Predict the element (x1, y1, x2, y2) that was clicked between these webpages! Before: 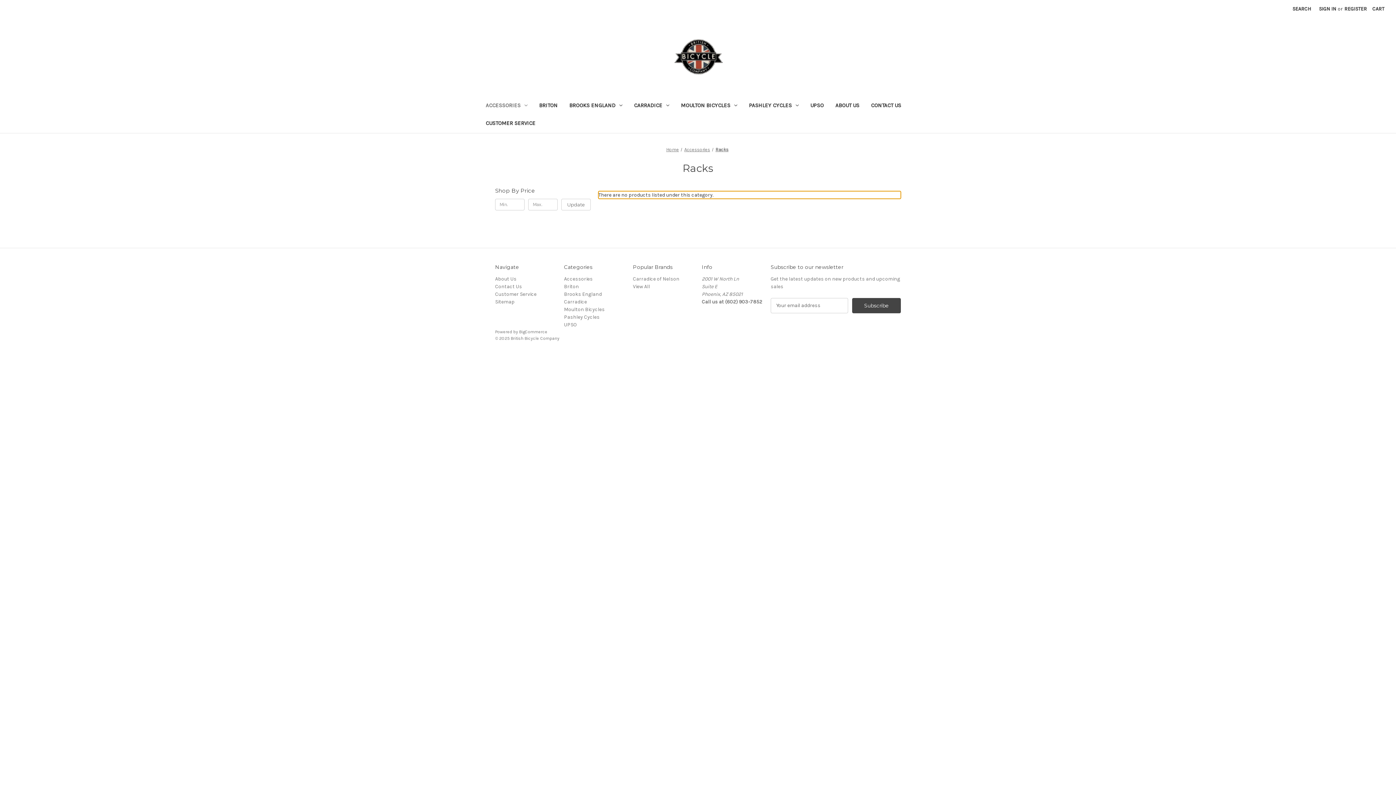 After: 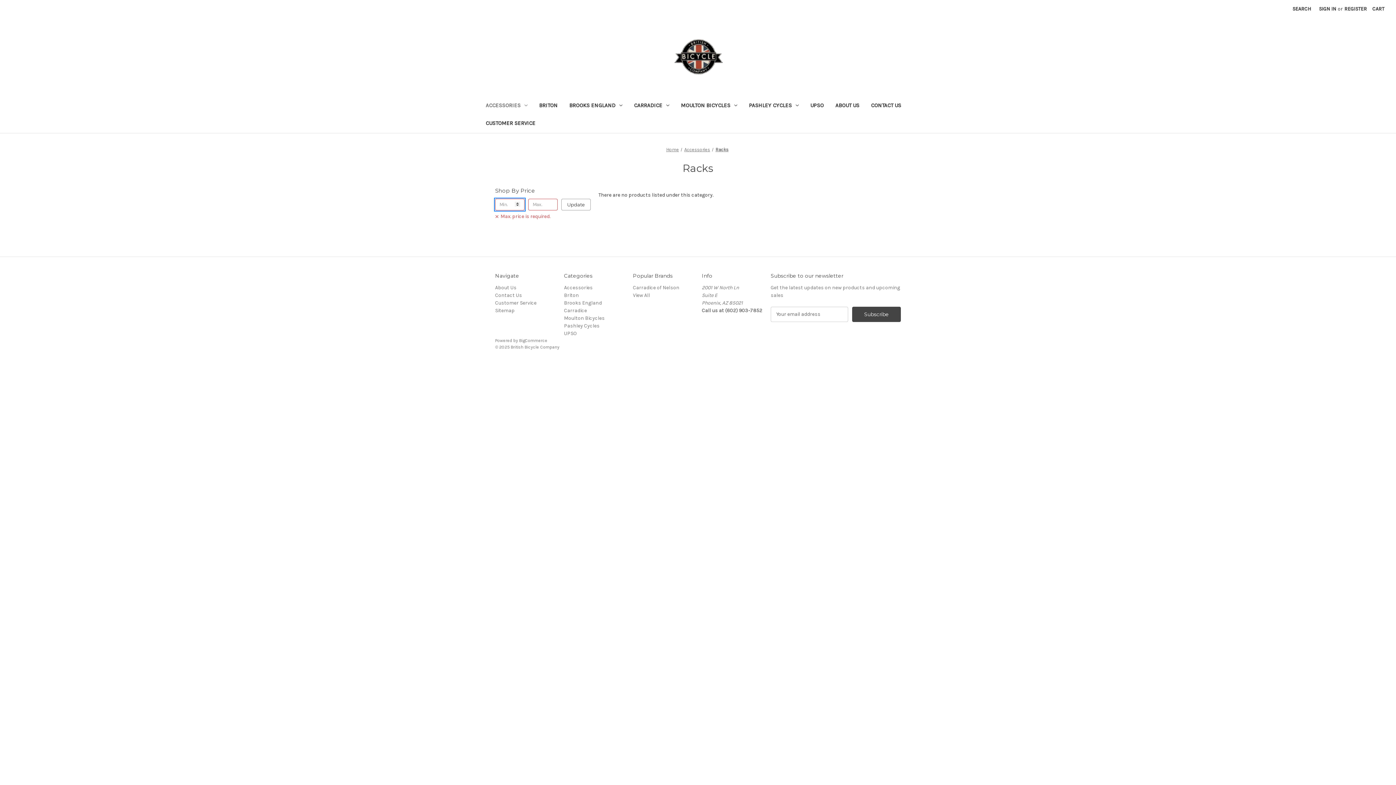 Action: bbox: (561, 198, 590, 210) label: Update